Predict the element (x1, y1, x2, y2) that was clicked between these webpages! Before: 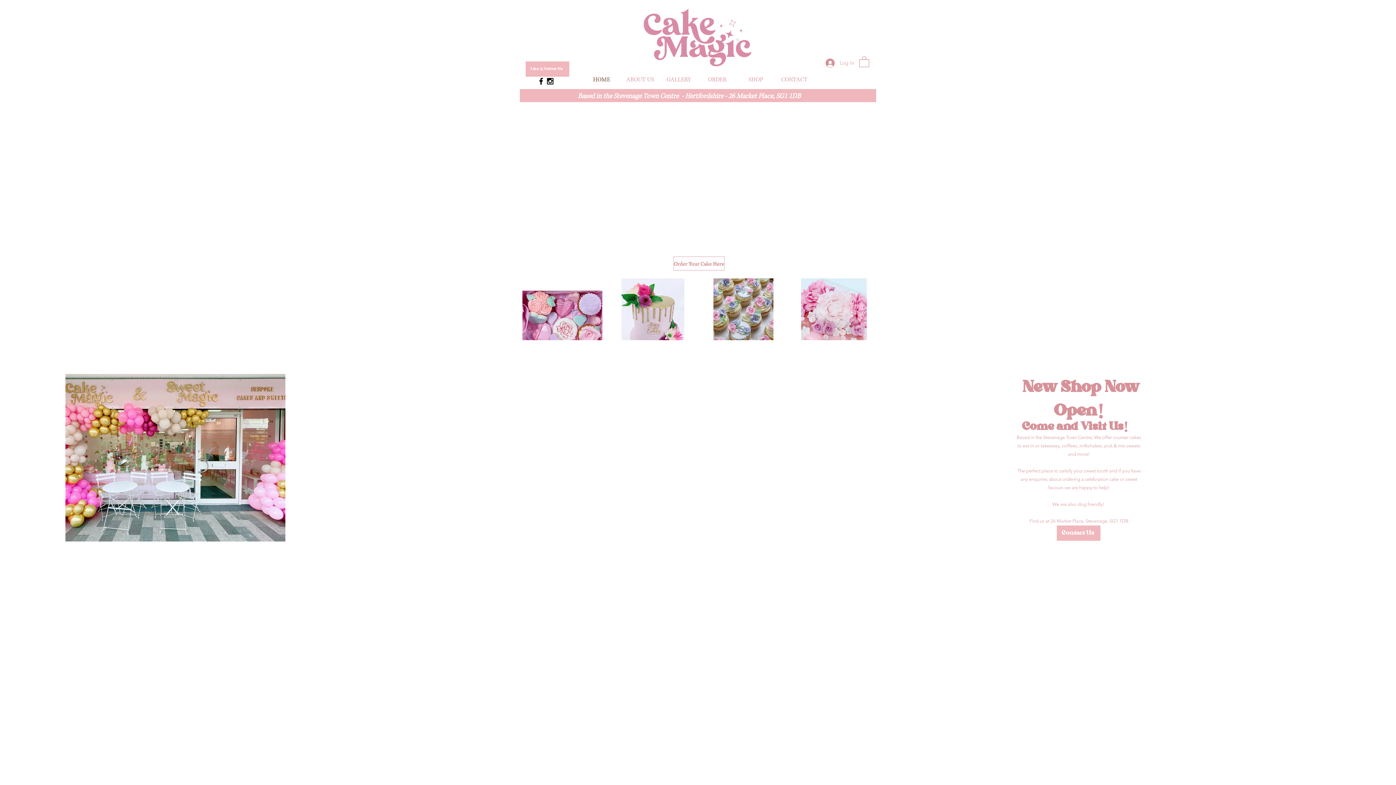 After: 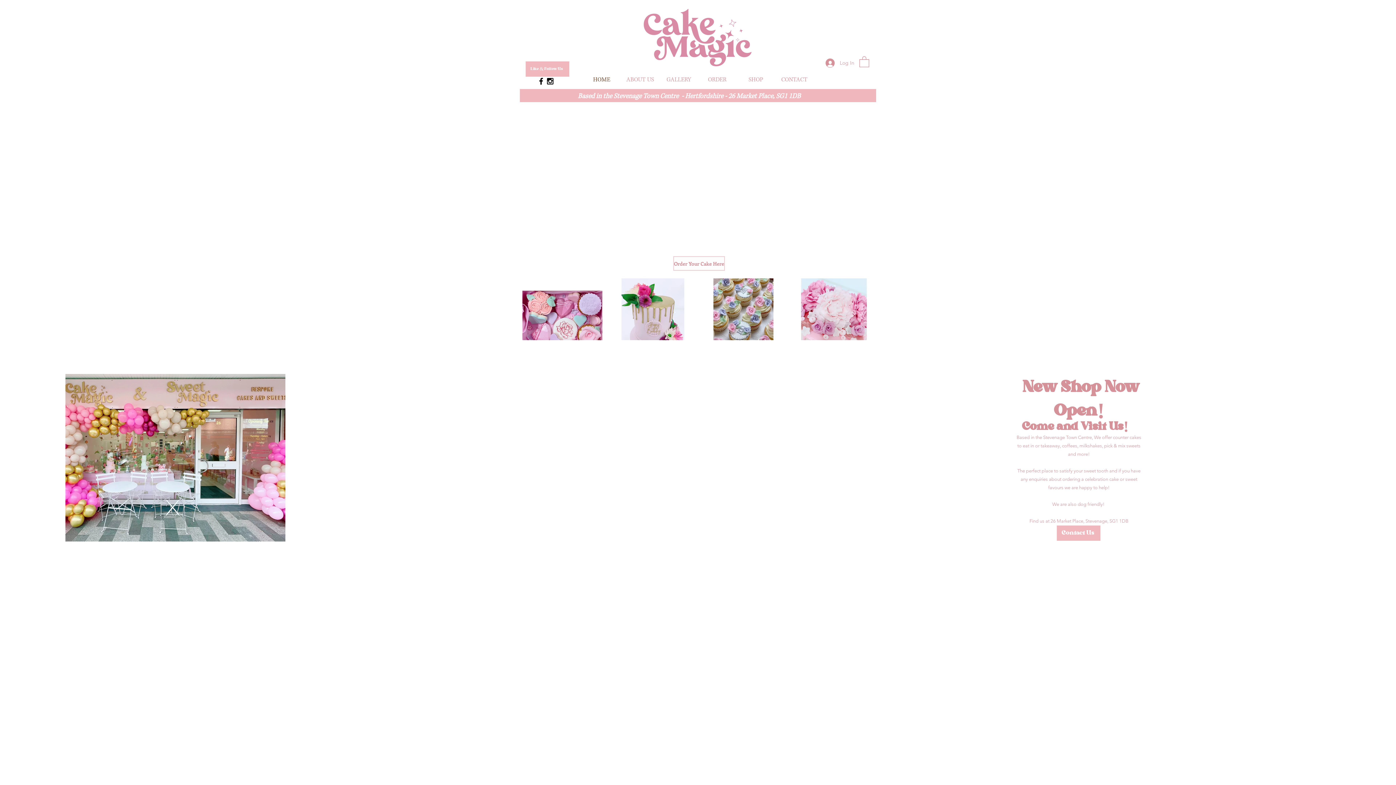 Action: bbox: (545, 76, 554, 85) label: Black Instagram Icon